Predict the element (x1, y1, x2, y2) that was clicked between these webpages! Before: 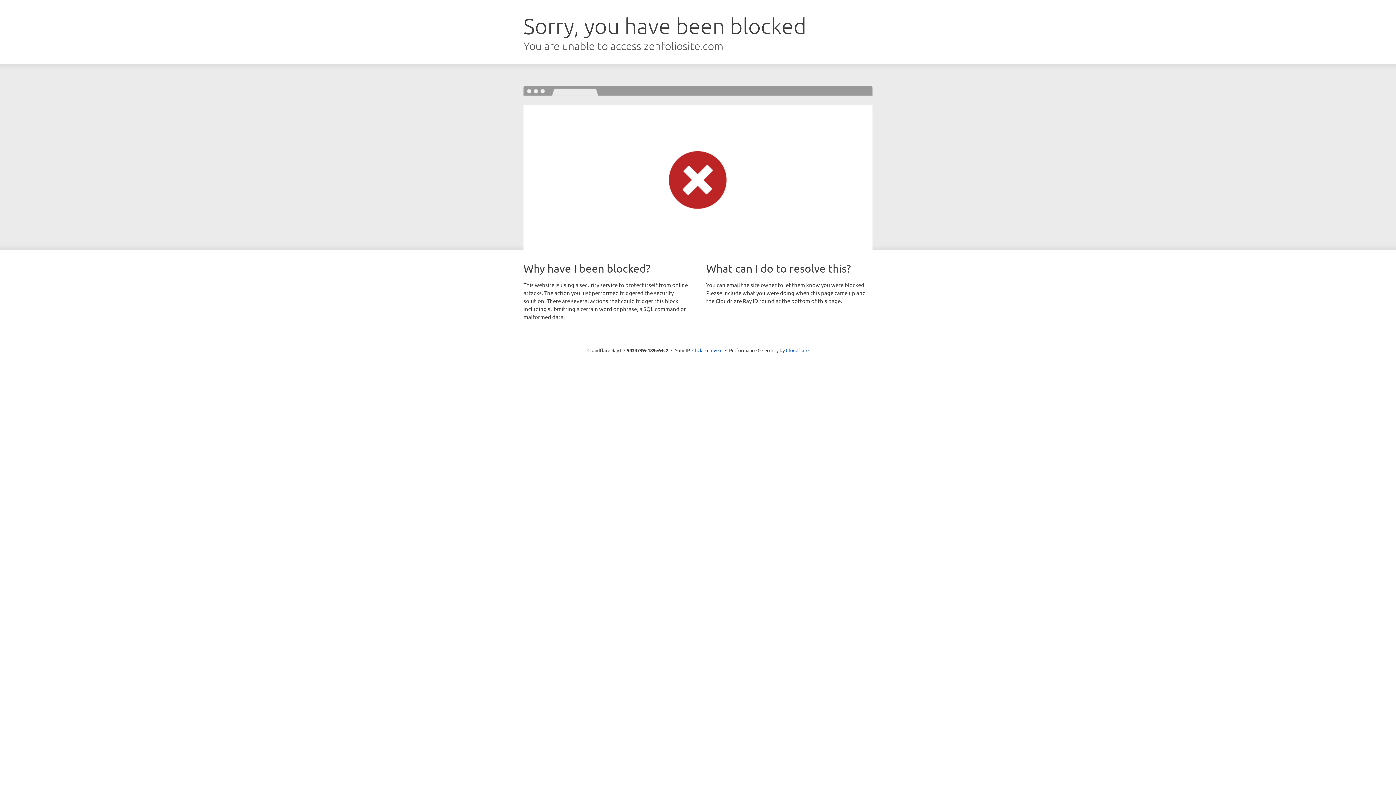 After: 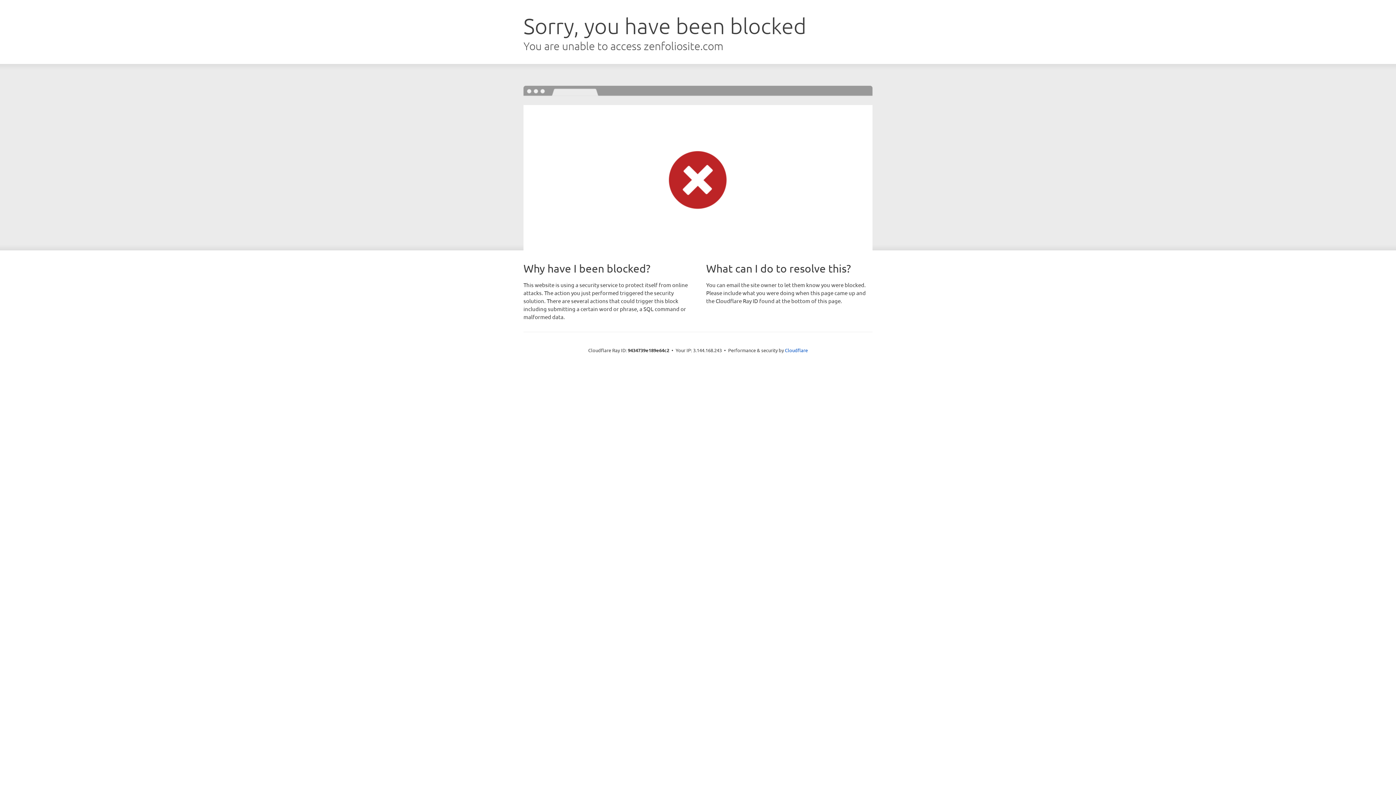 Action: bbox: (692, 346, 722, 353) label: Click to reveal